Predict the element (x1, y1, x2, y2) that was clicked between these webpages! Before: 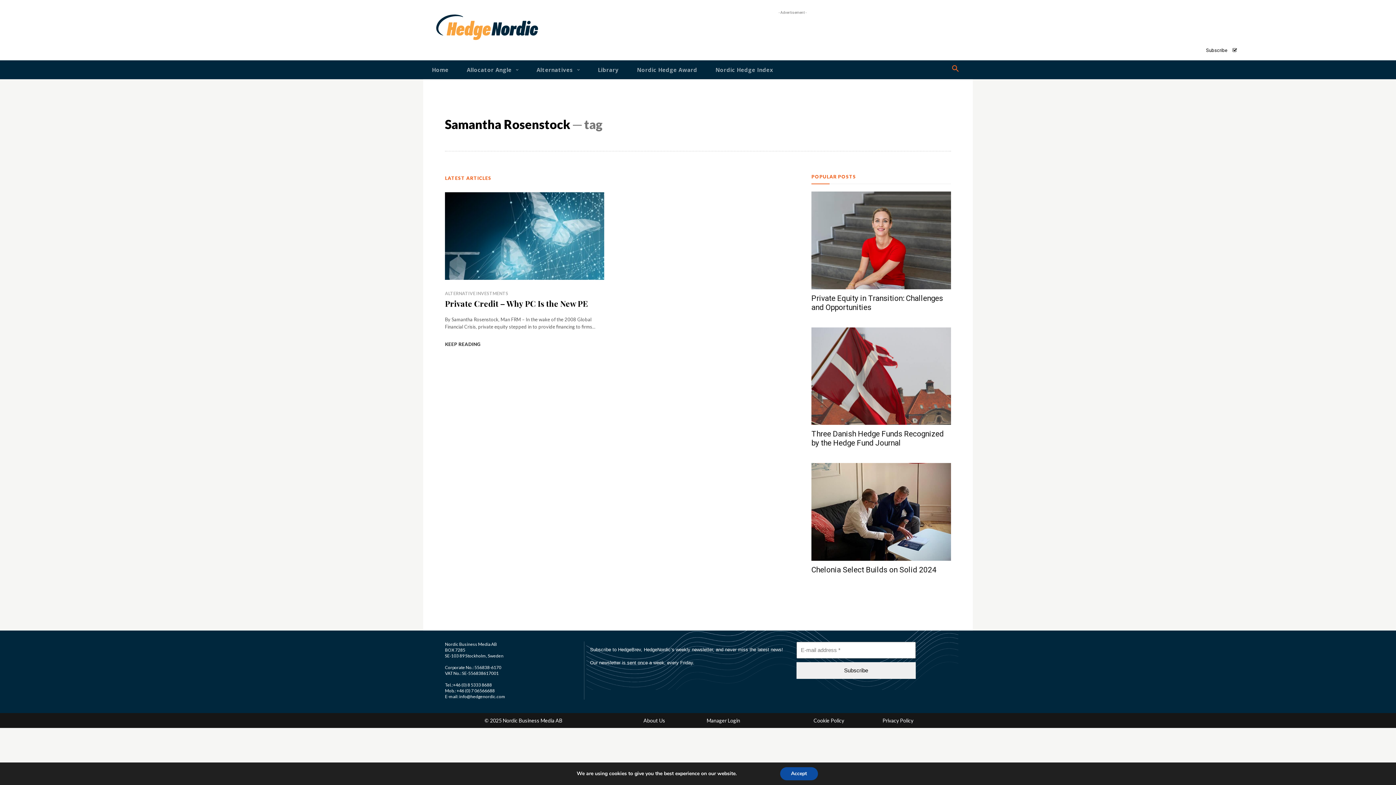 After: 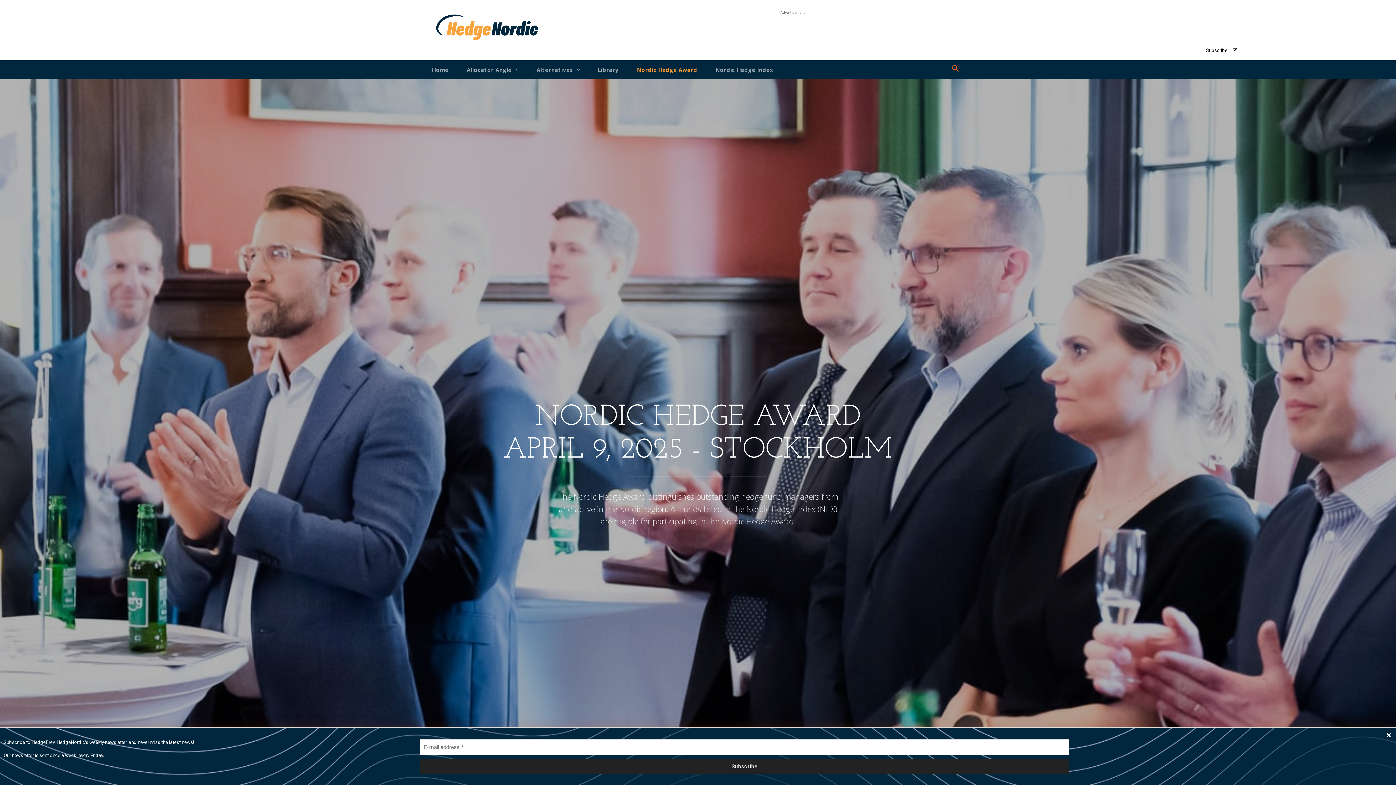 Action: label: Nordic Hedge Award bbox: (637, 60, 697, 79)